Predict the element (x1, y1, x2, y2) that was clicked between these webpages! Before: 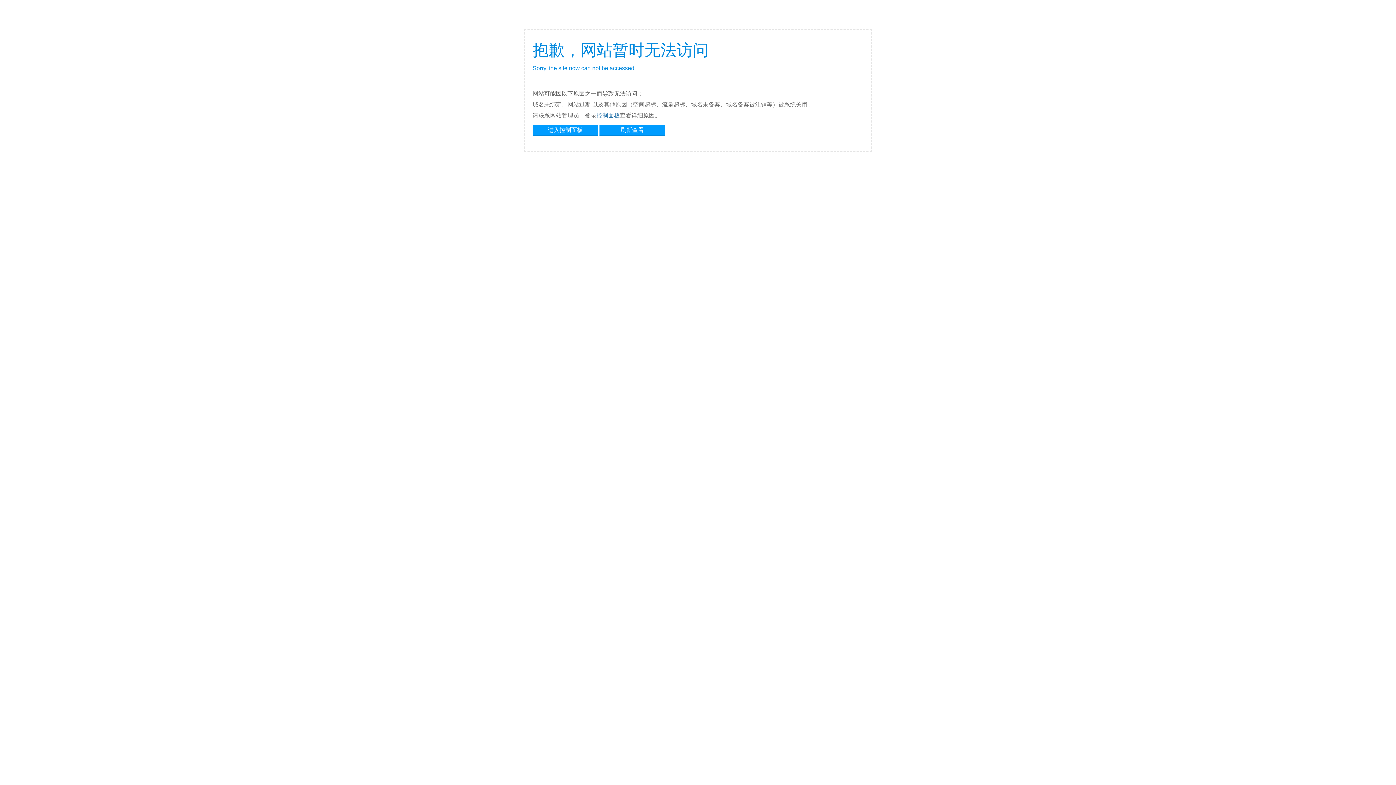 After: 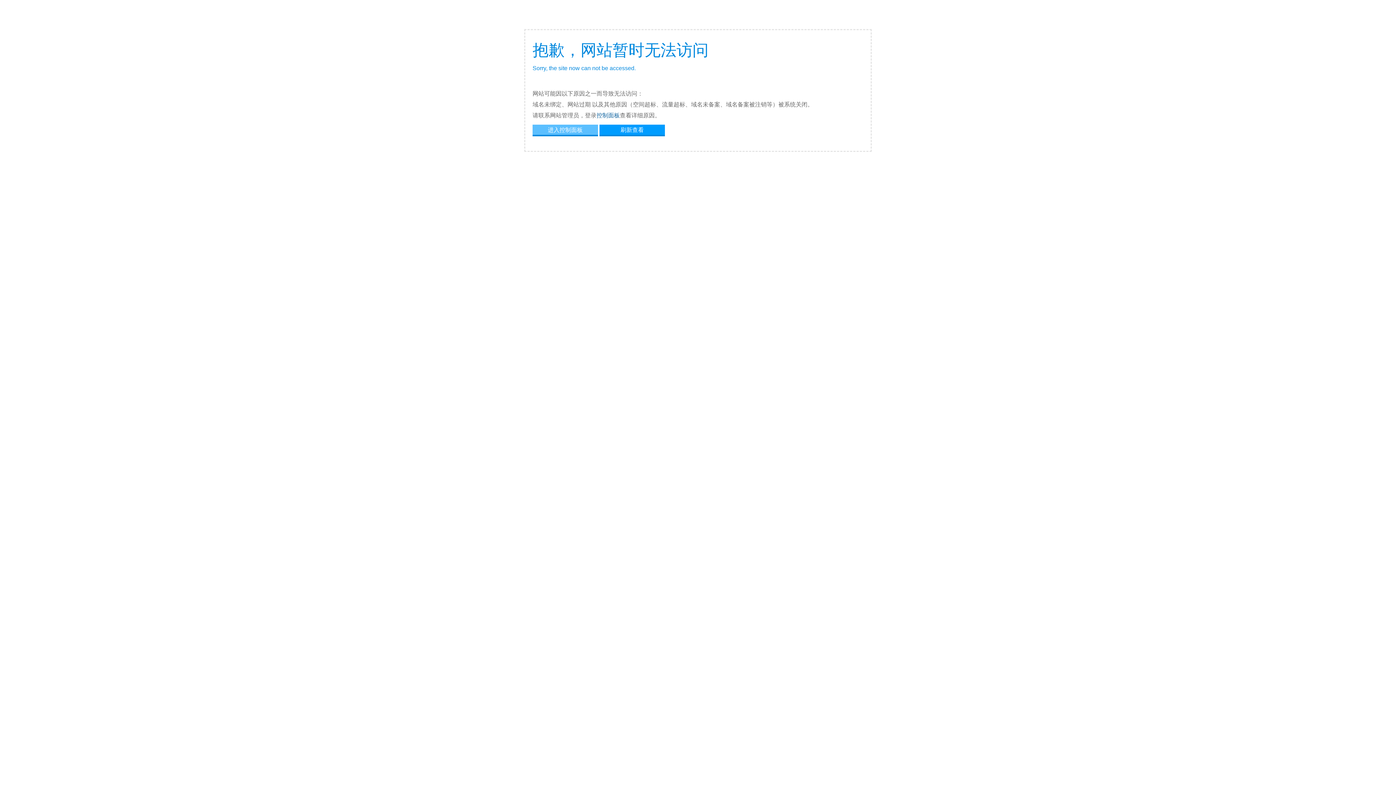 Action: bbox: (532, 124, 598, 134) label: 进入控制面板